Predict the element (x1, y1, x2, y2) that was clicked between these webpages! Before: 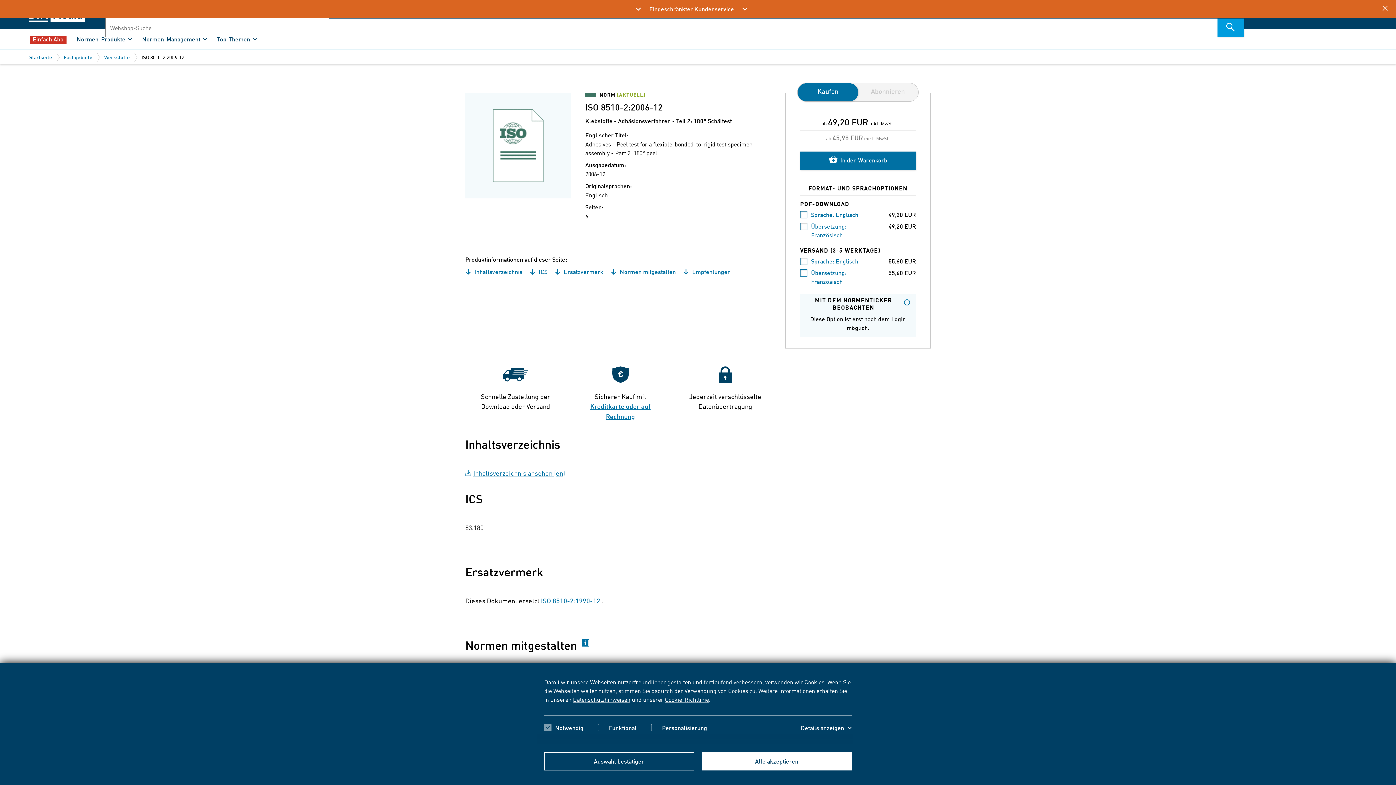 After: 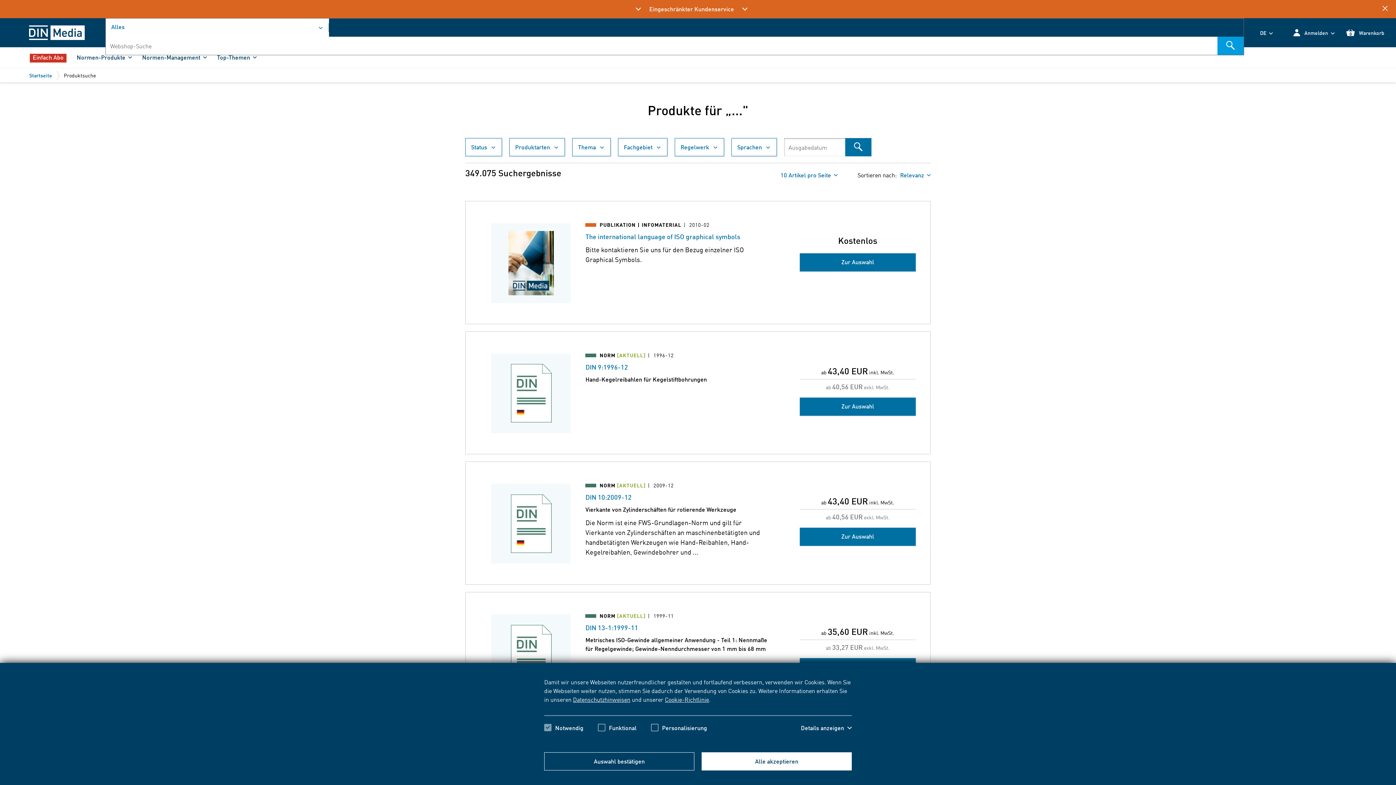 Action: label: Suchen bbox: (1217, 18, 1244, 36)